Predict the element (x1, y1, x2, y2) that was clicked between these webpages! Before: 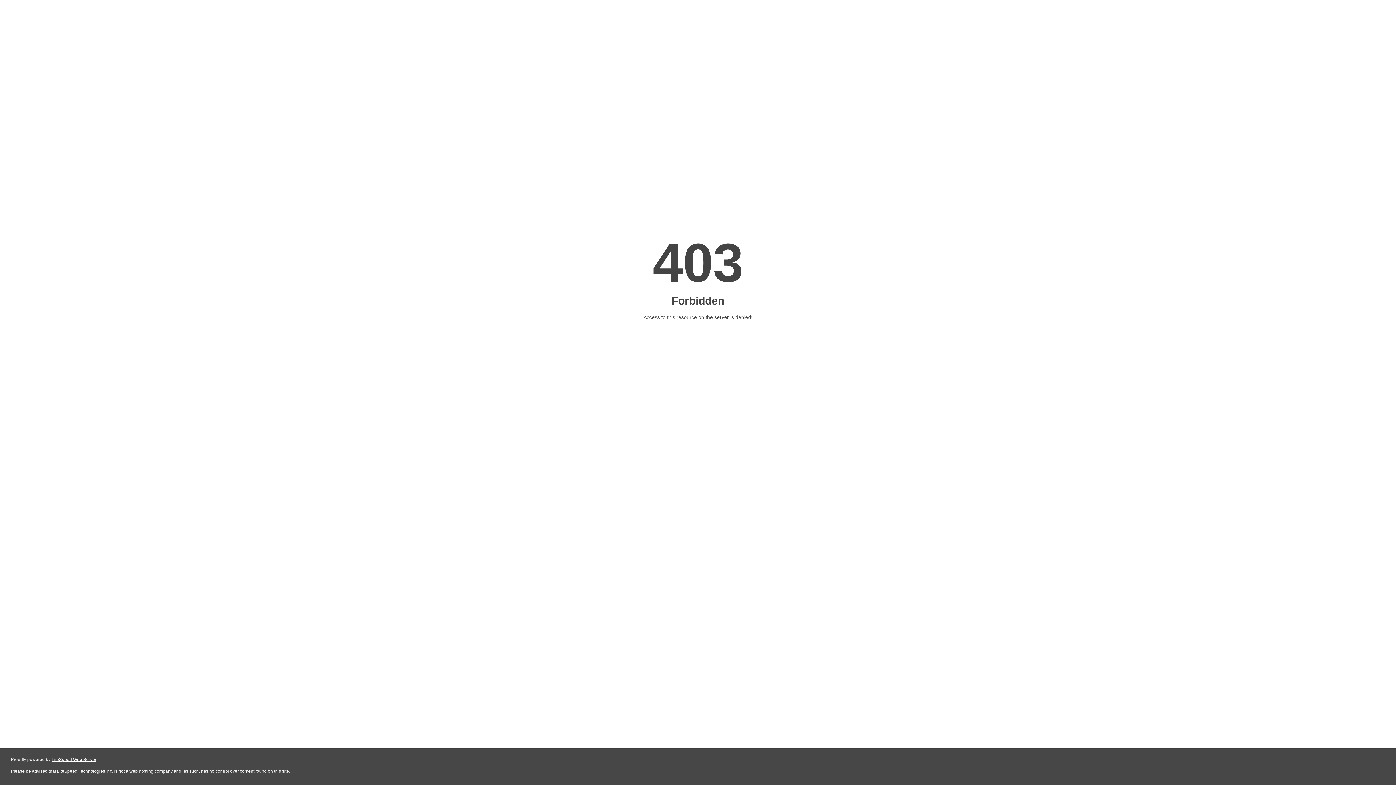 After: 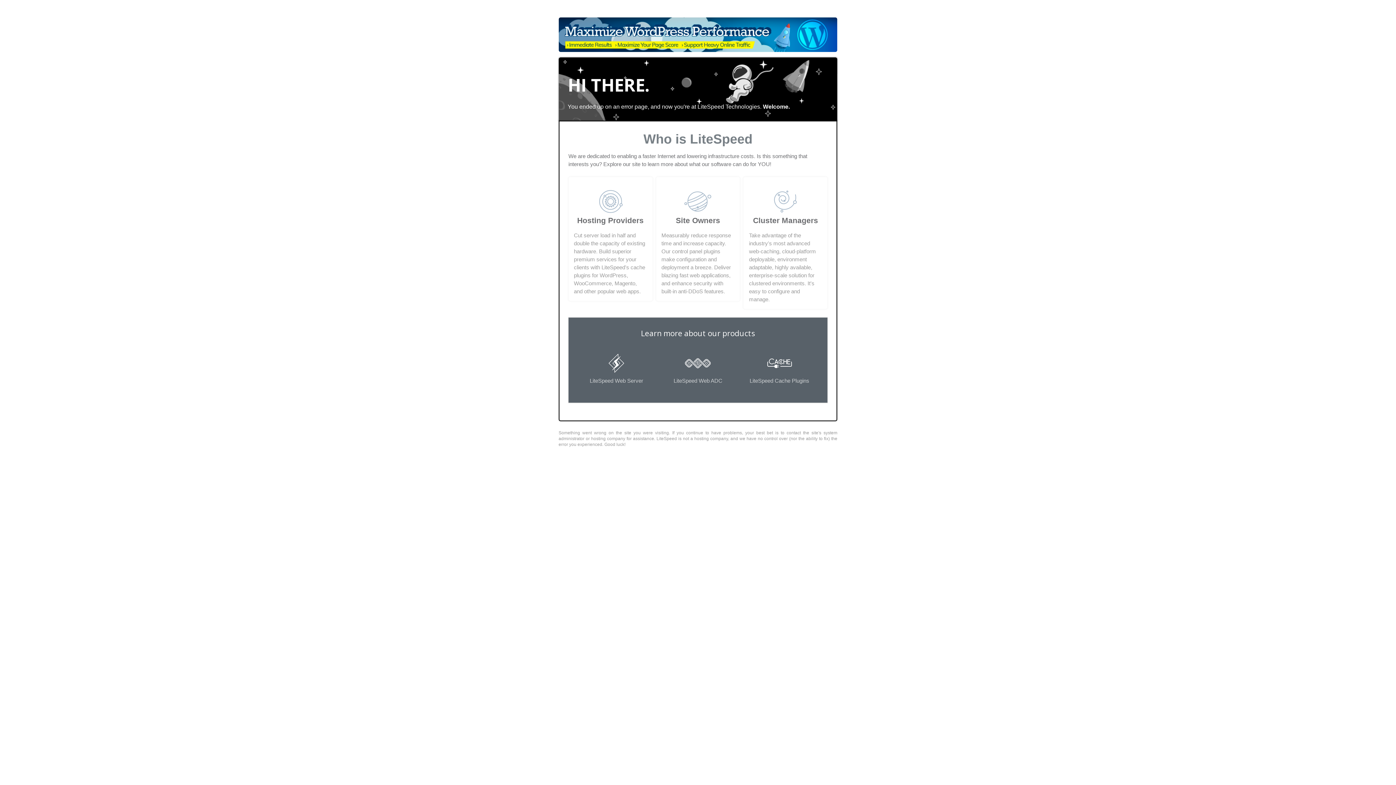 Action: label: LiteSpeed Web Server bbox: (51, 757, 96, 762)